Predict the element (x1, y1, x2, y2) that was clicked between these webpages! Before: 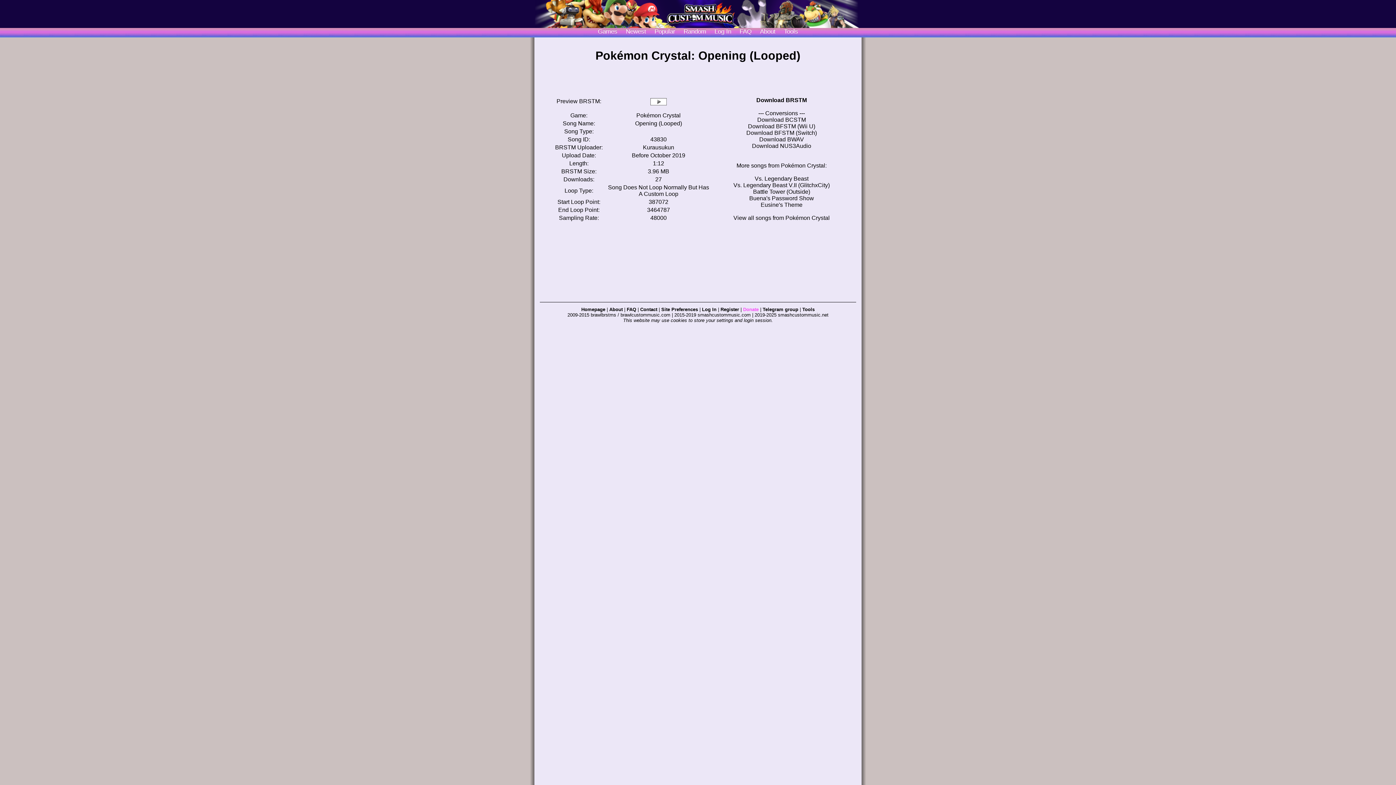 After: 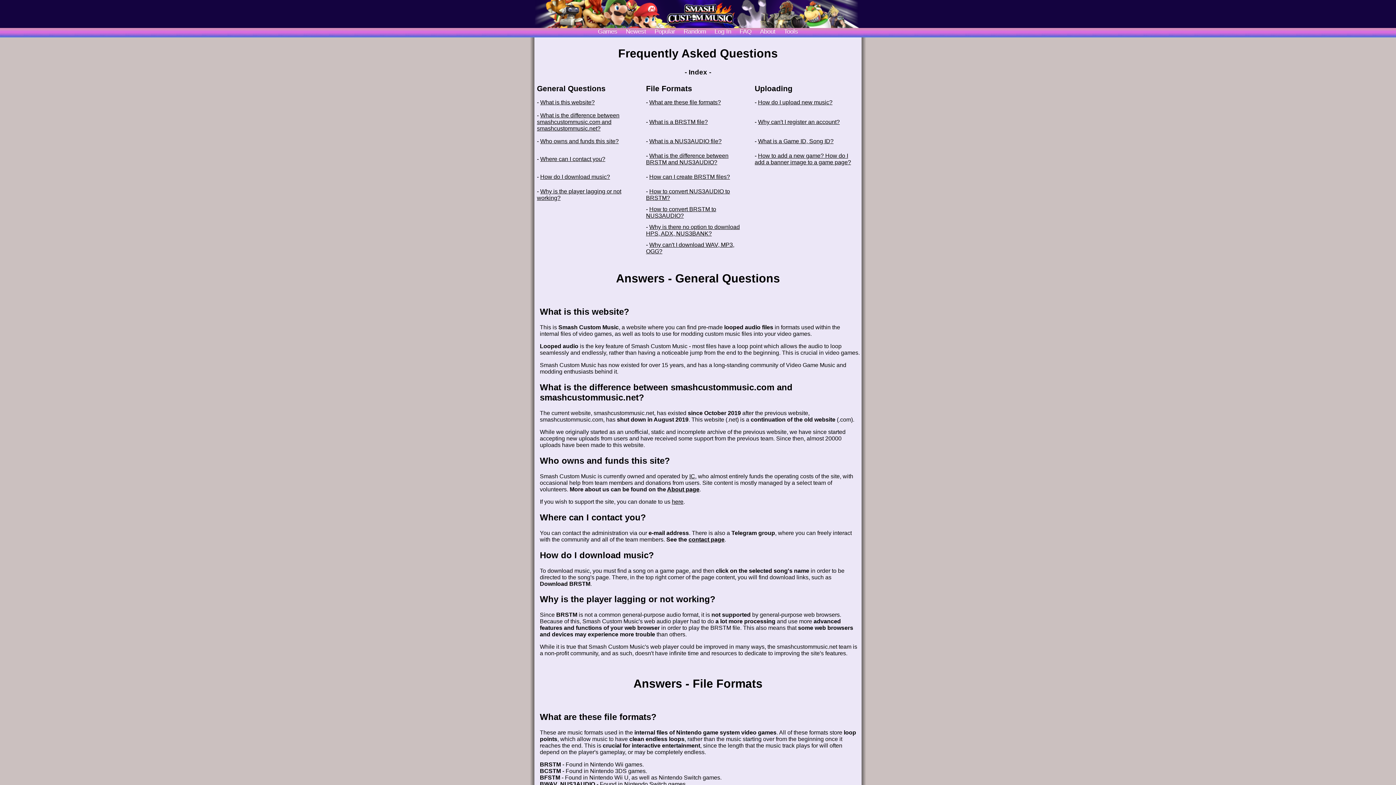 Action: bbox: (626, 307, 636, 312) label: FAQ